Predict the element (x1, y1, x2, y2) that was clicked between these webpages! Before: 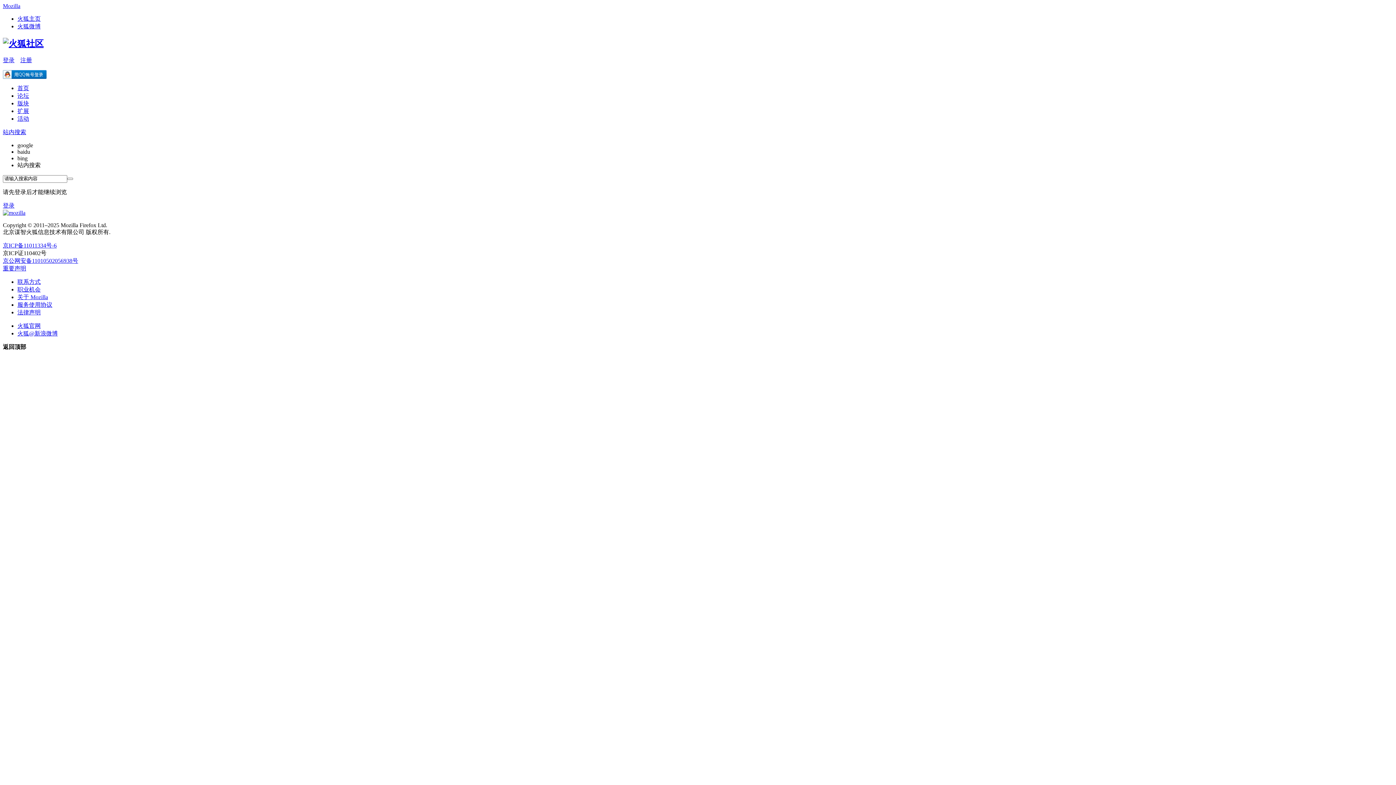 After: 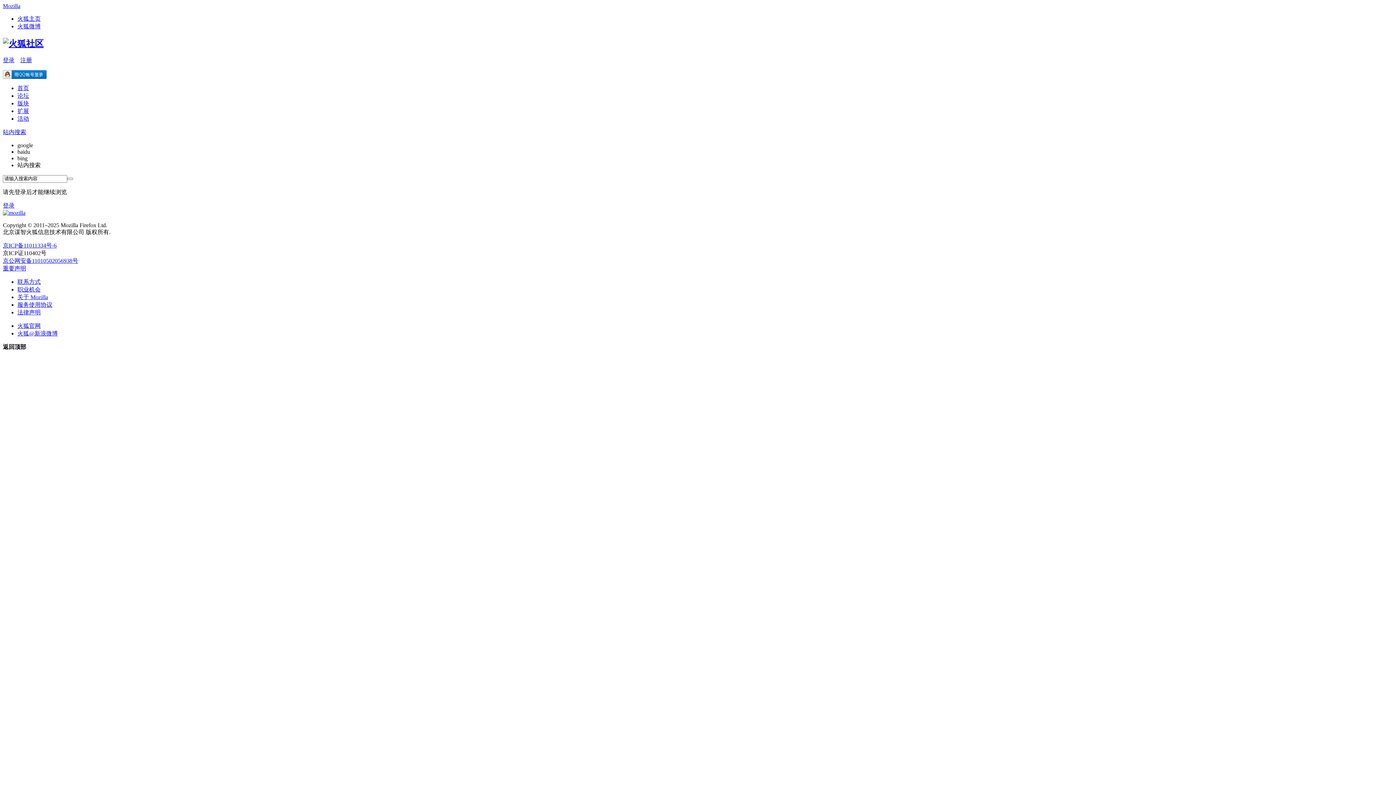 Action: label: 京公网安备11010502056938号 bbox: (2, 257, 78, 263)